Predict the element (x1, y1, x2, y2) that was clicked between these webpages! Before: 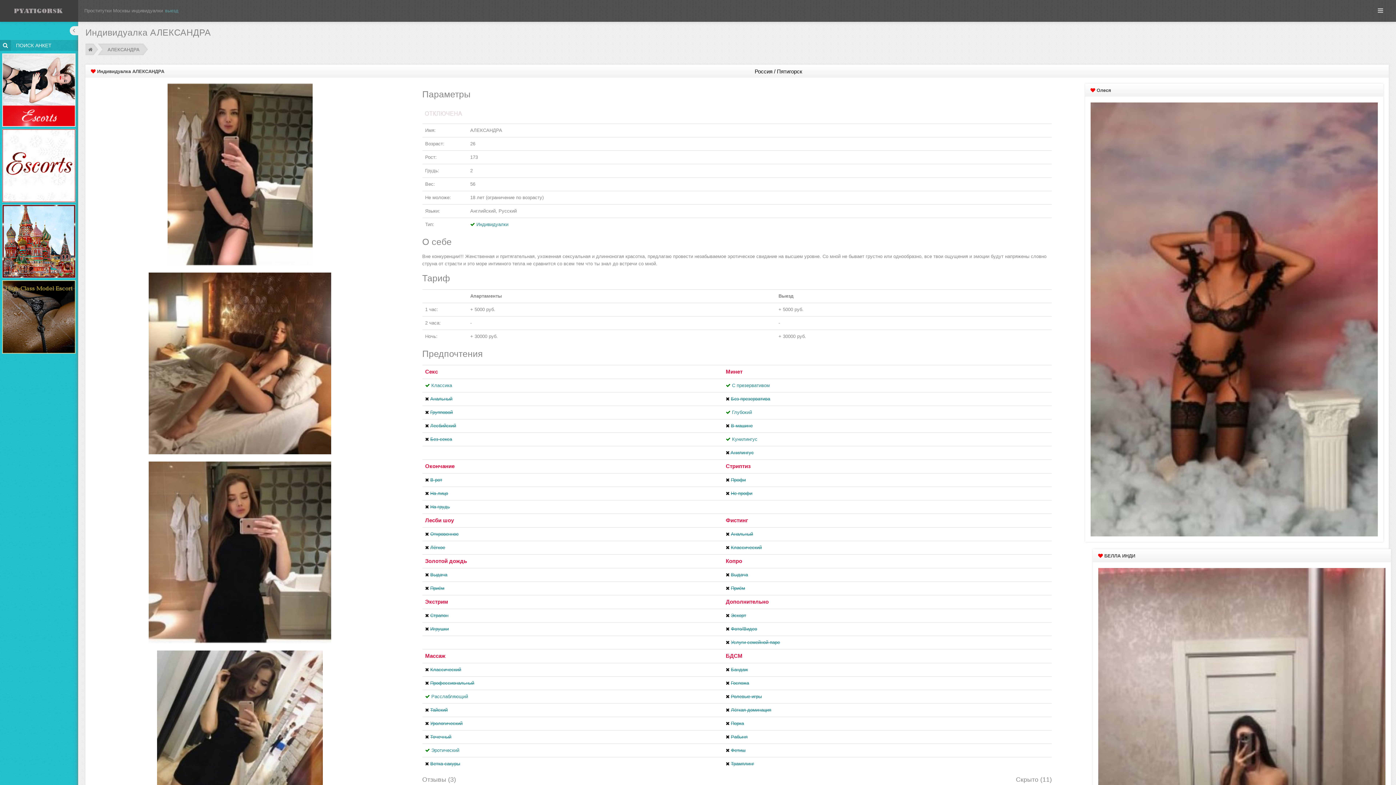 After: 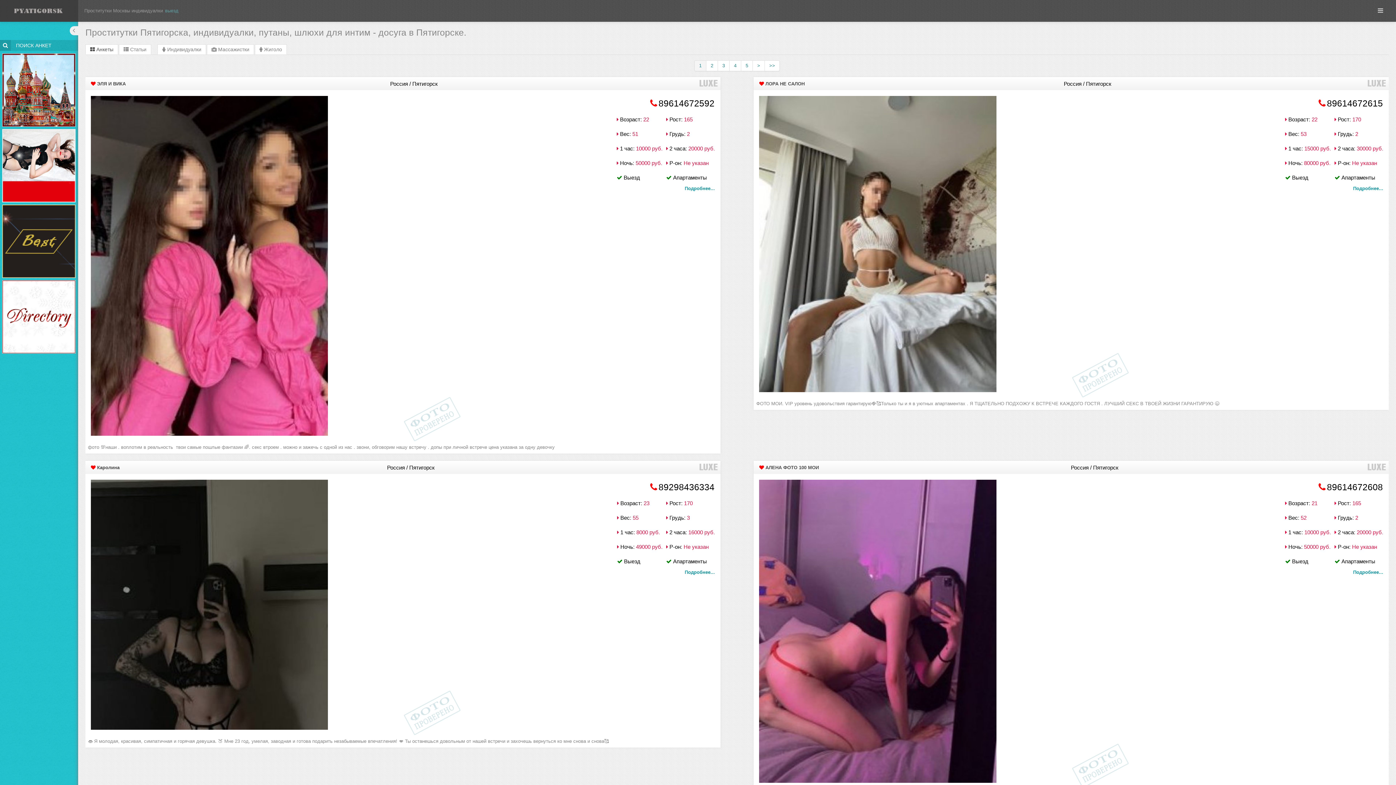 Action: bbox: (88, 46, 92, 52)